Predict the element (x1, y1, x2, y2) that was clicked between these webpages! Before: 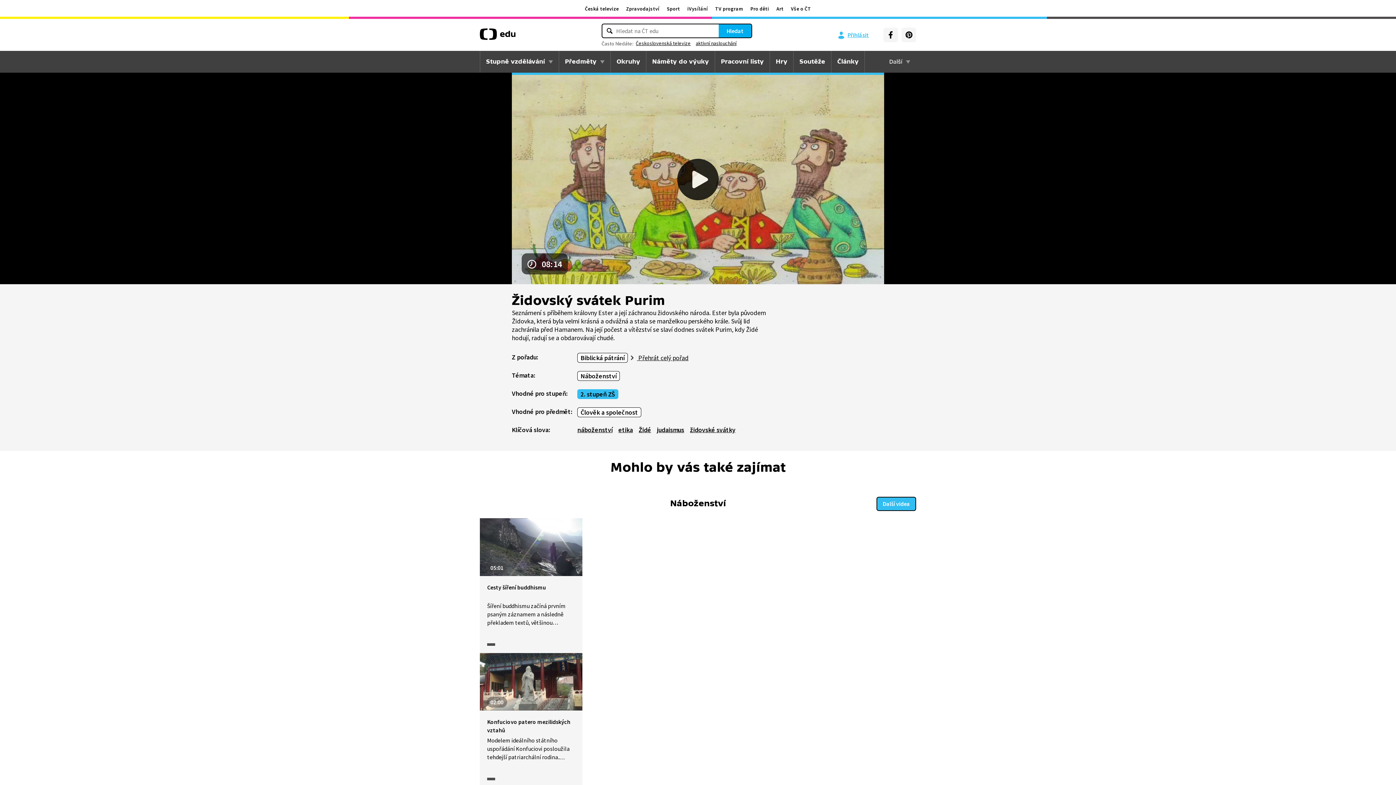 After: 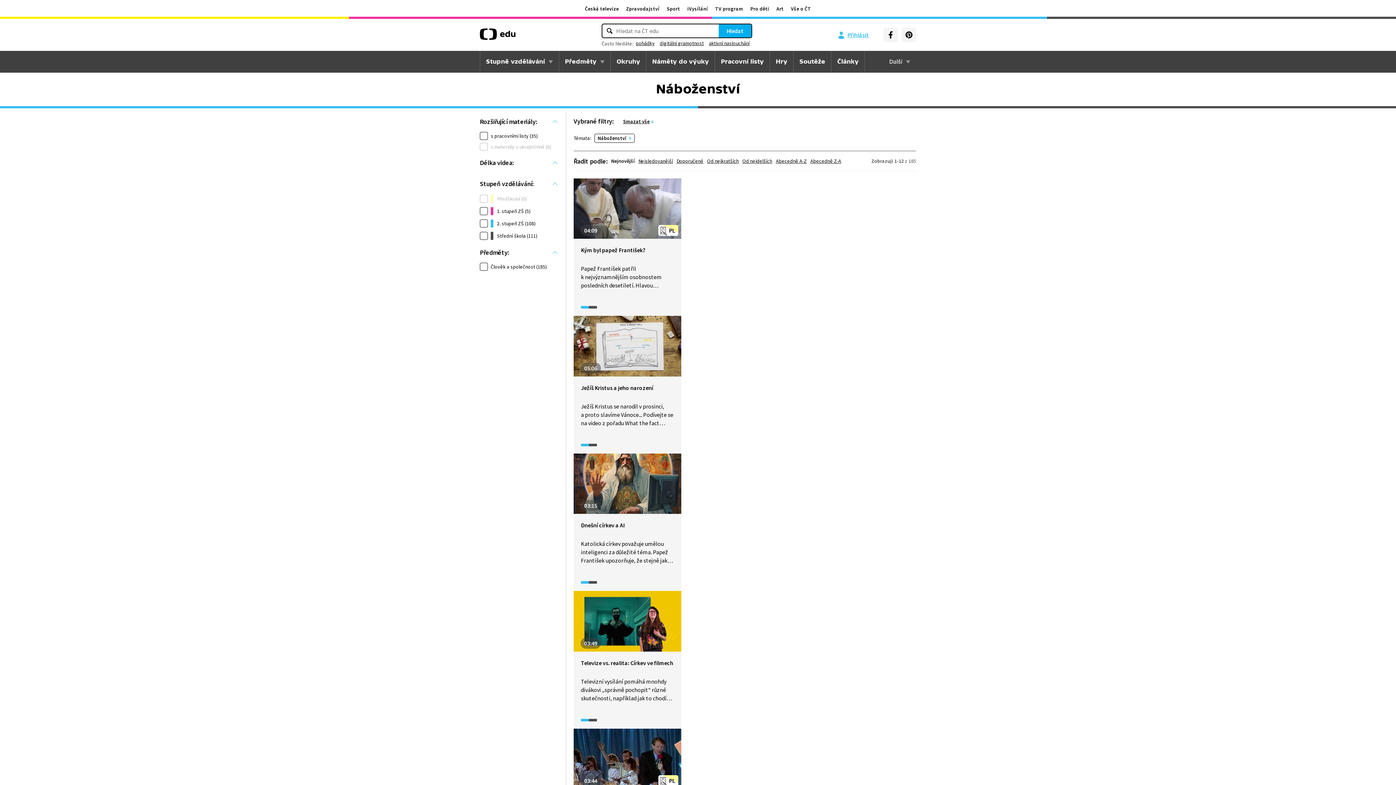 Action: label: Náboženství bbox: (577, 371, 620, 381)